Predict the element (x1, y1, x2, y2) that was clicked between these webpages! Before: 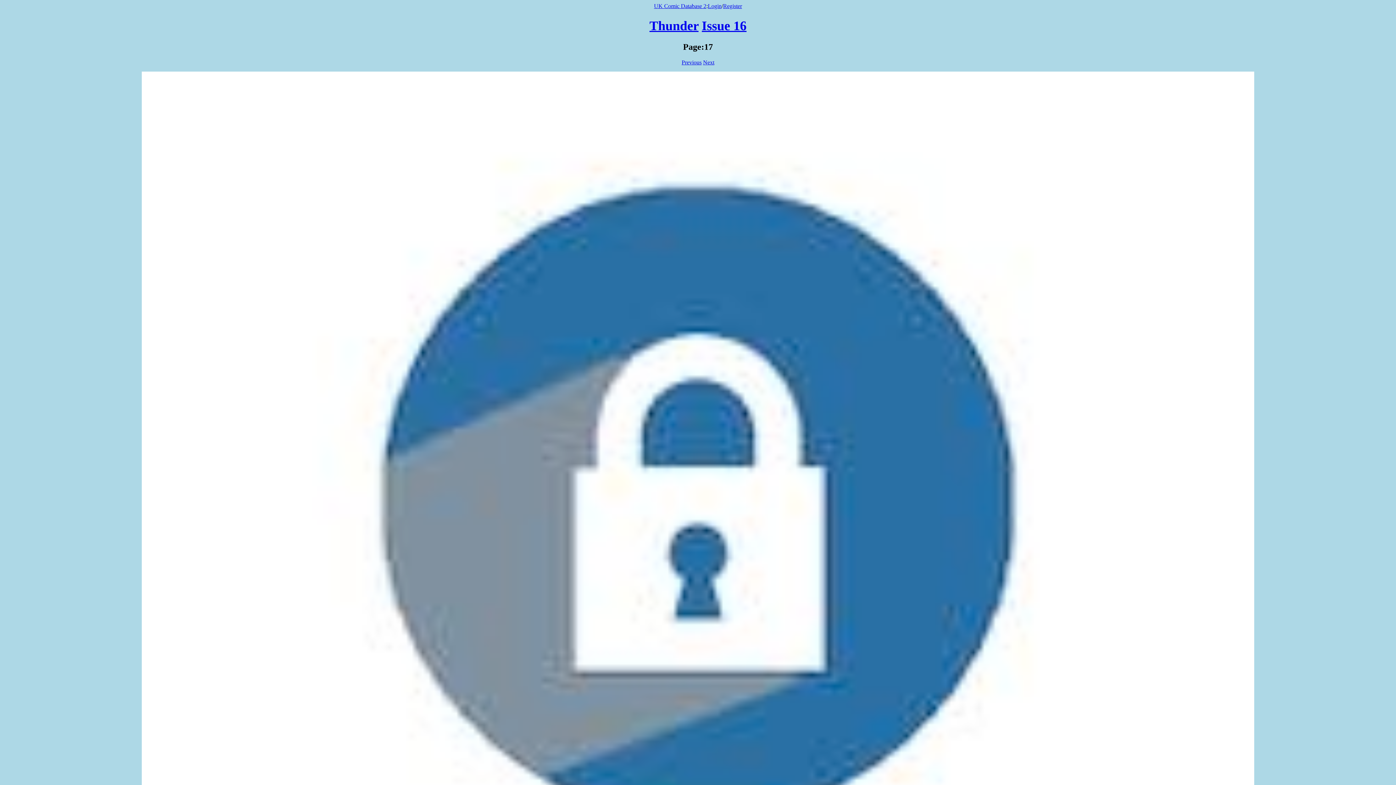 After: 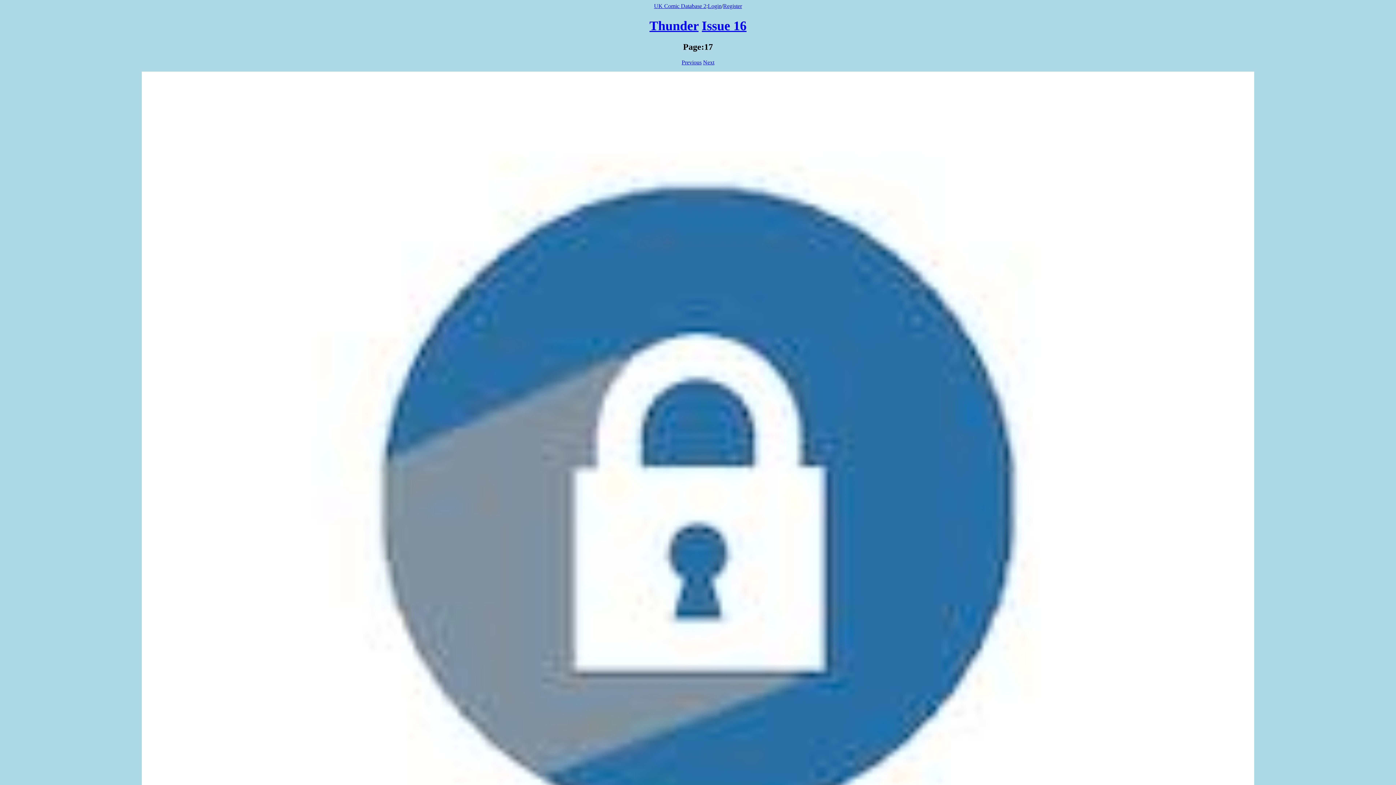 Action: label: / bbox: (721, 2, 723, 9)